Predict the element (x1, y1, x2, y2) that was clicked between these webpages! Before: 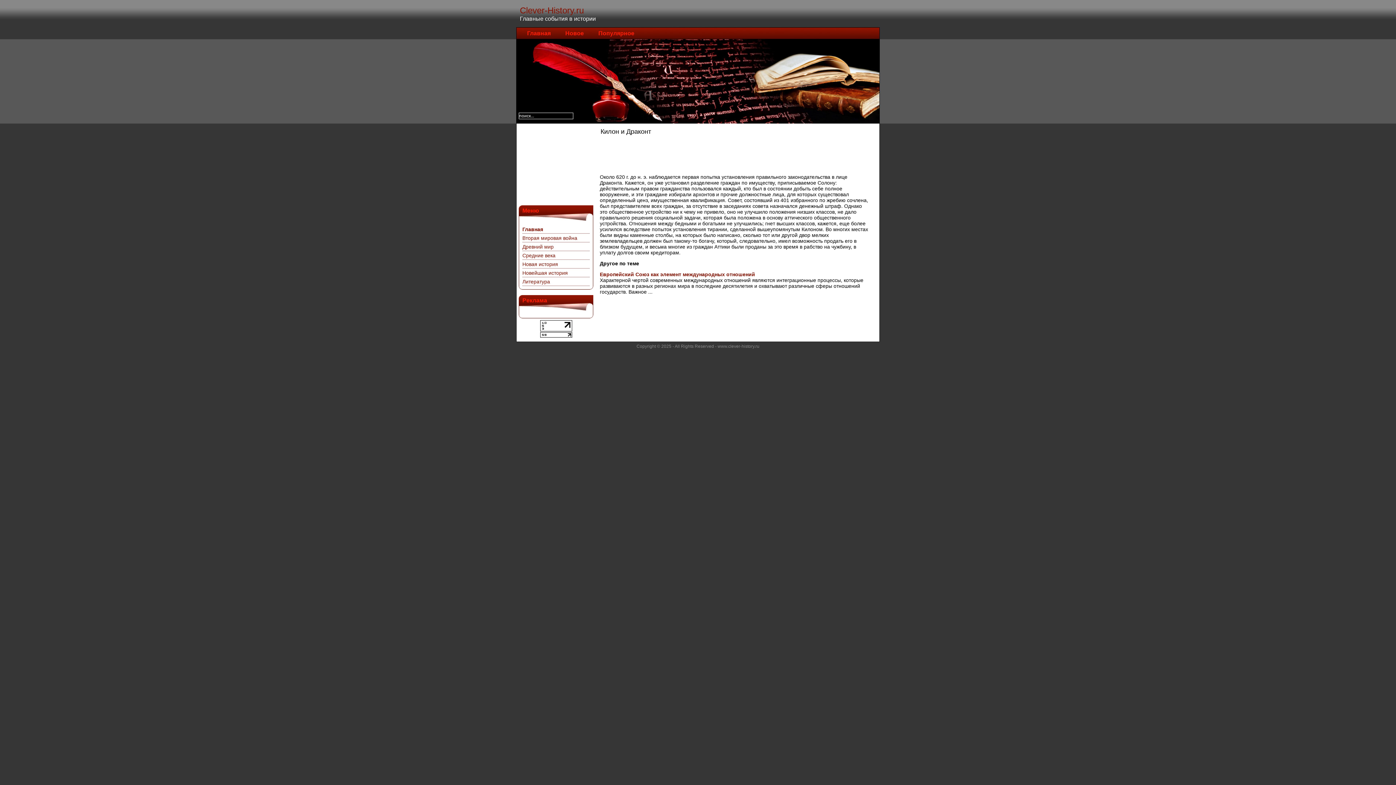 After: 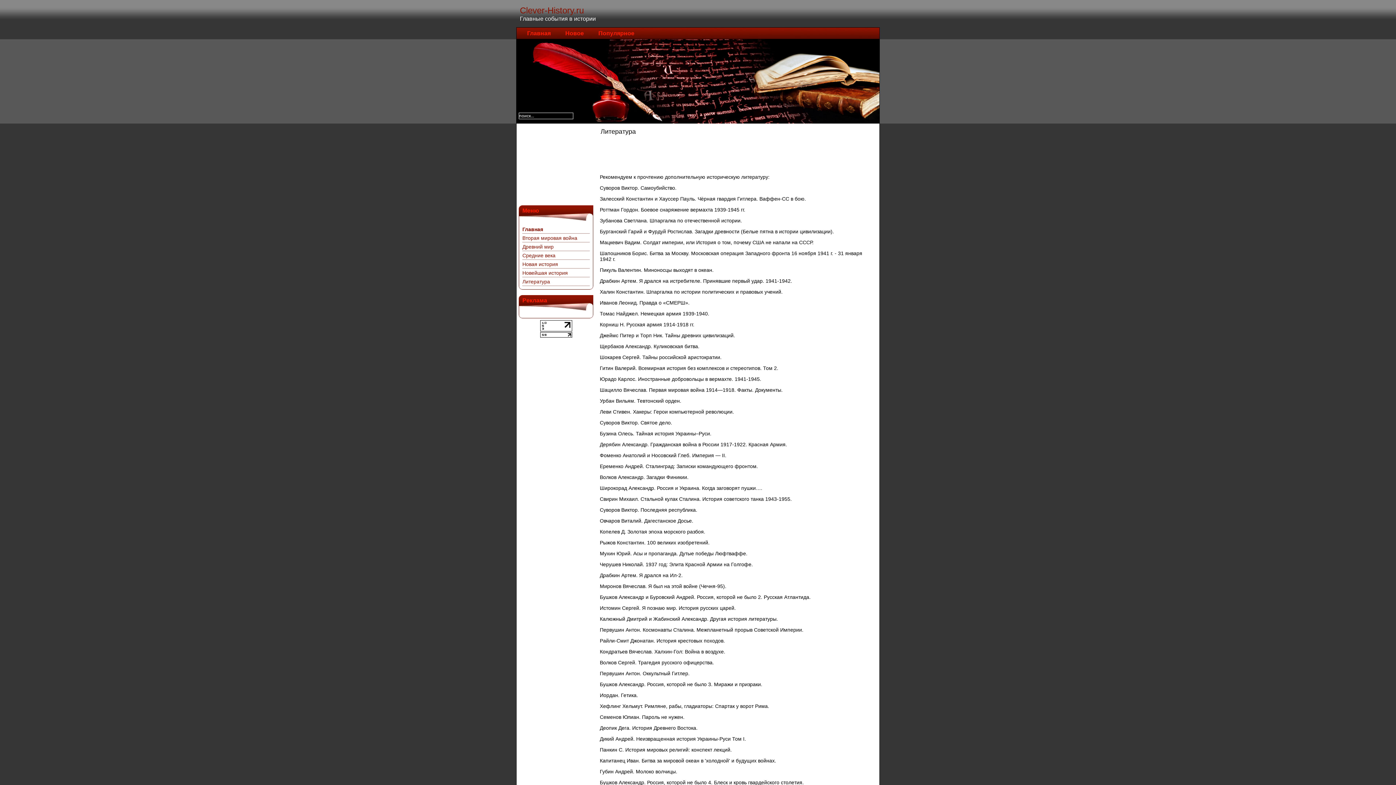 Action: label: Литература bbox: (522, 277, 589, 286)